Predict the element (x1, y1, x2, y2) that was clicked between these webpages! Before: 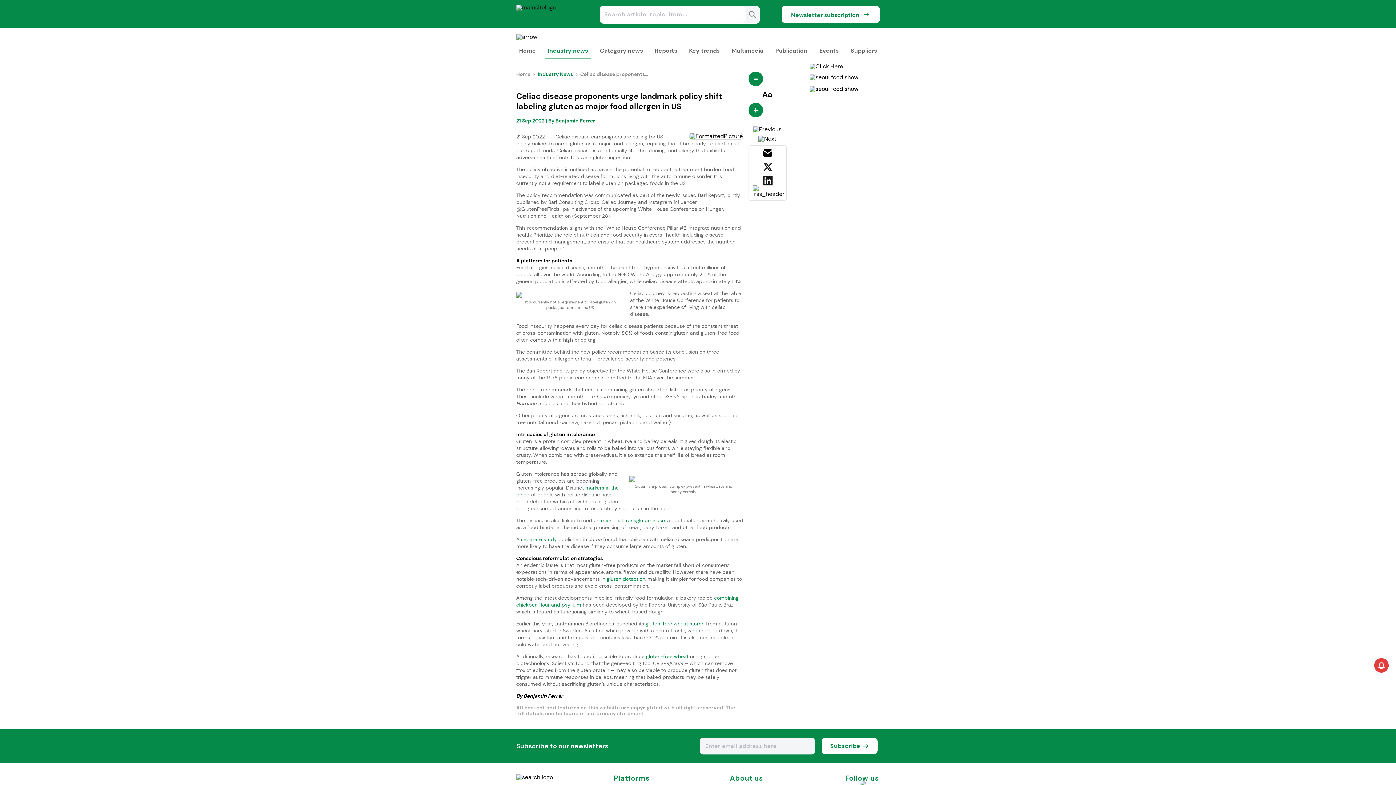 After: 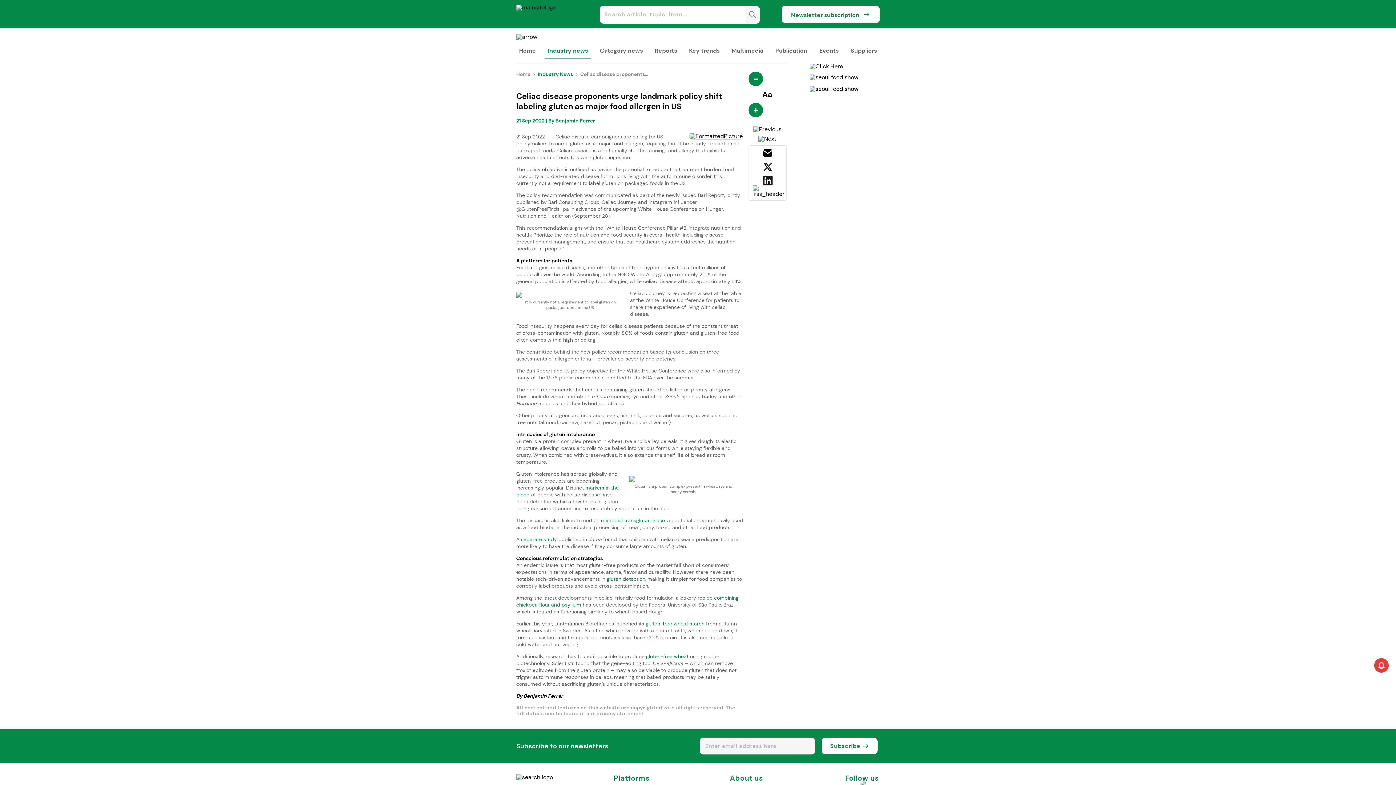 Action: label: privacy statement bbox: (596, 710, 644, 722)